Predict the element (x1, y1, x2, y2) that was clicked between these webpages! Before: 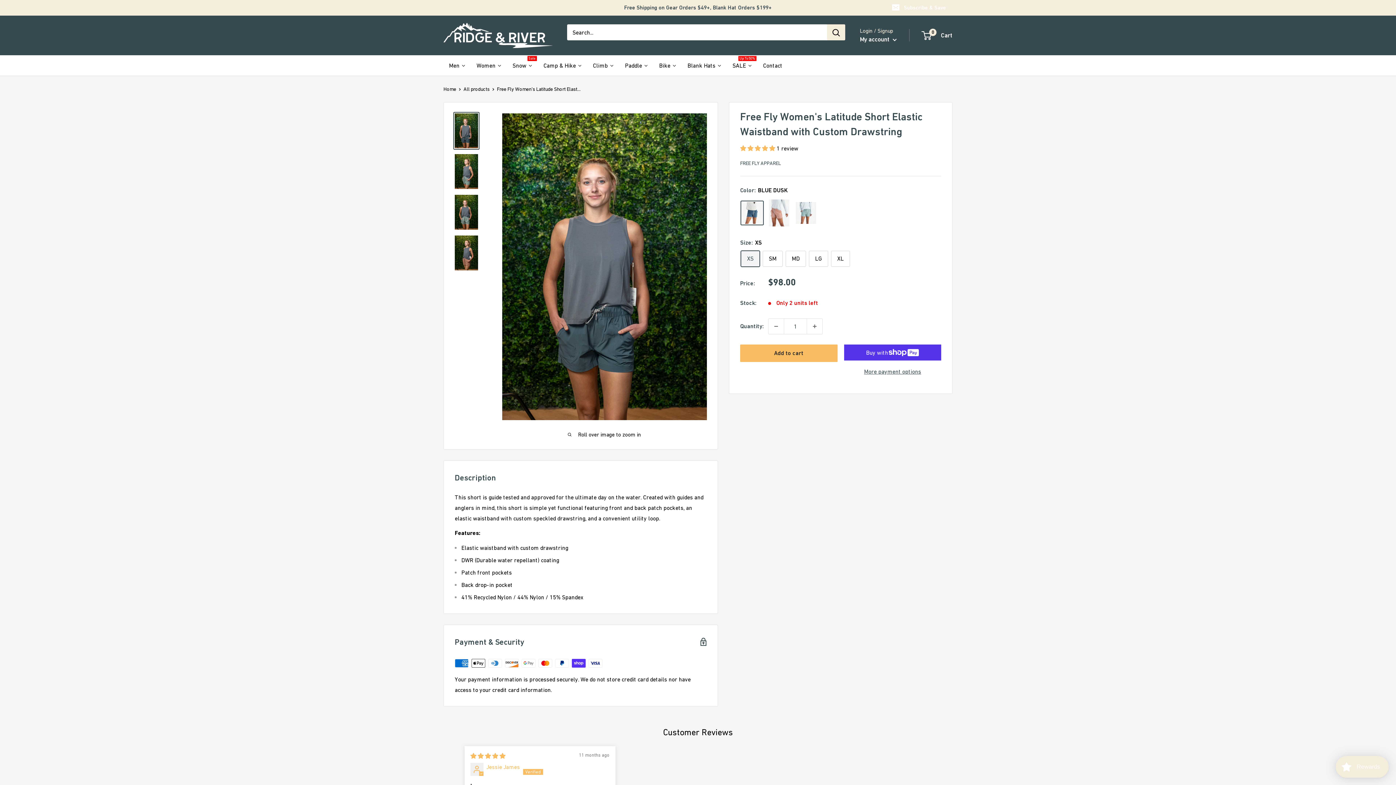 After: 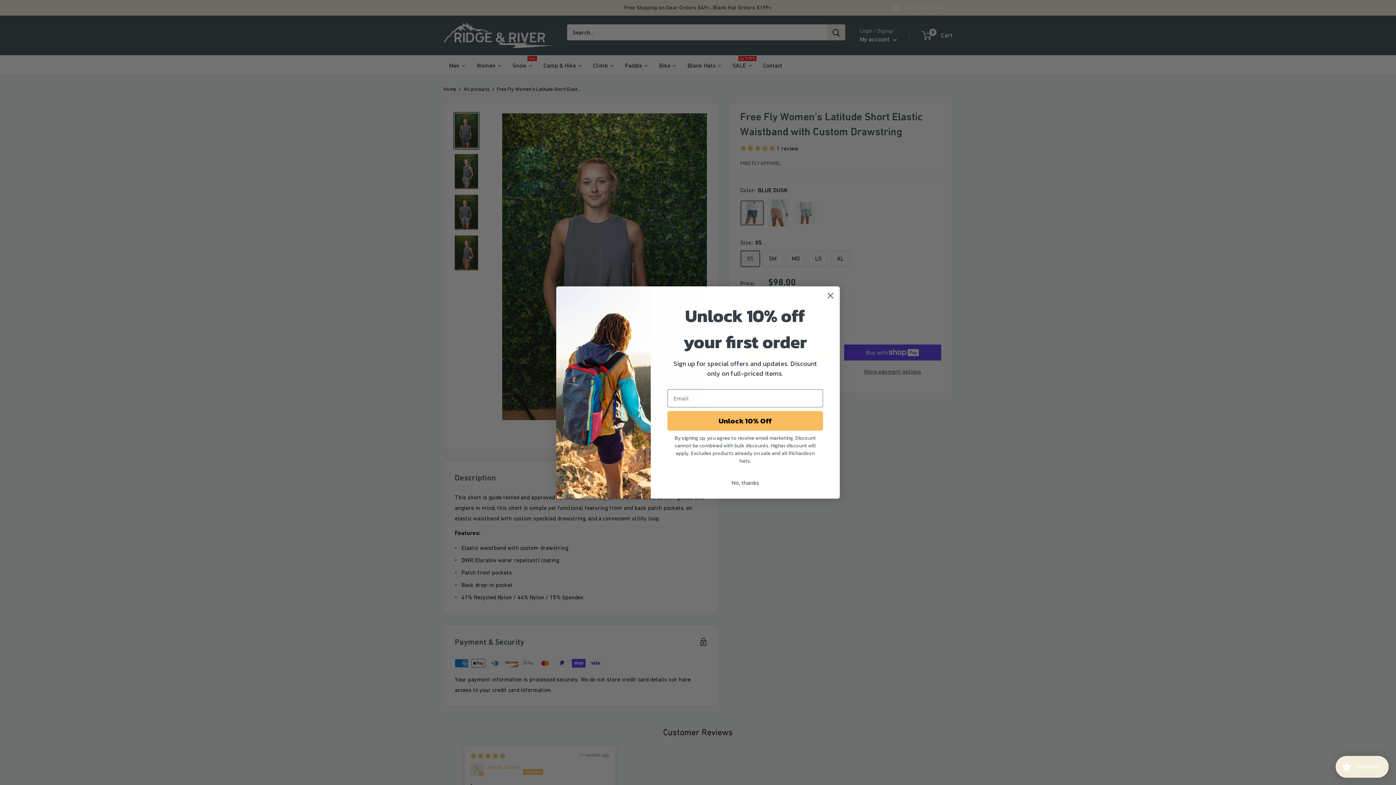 Action: bbox: (587, 55, 619, 75) label: Climb